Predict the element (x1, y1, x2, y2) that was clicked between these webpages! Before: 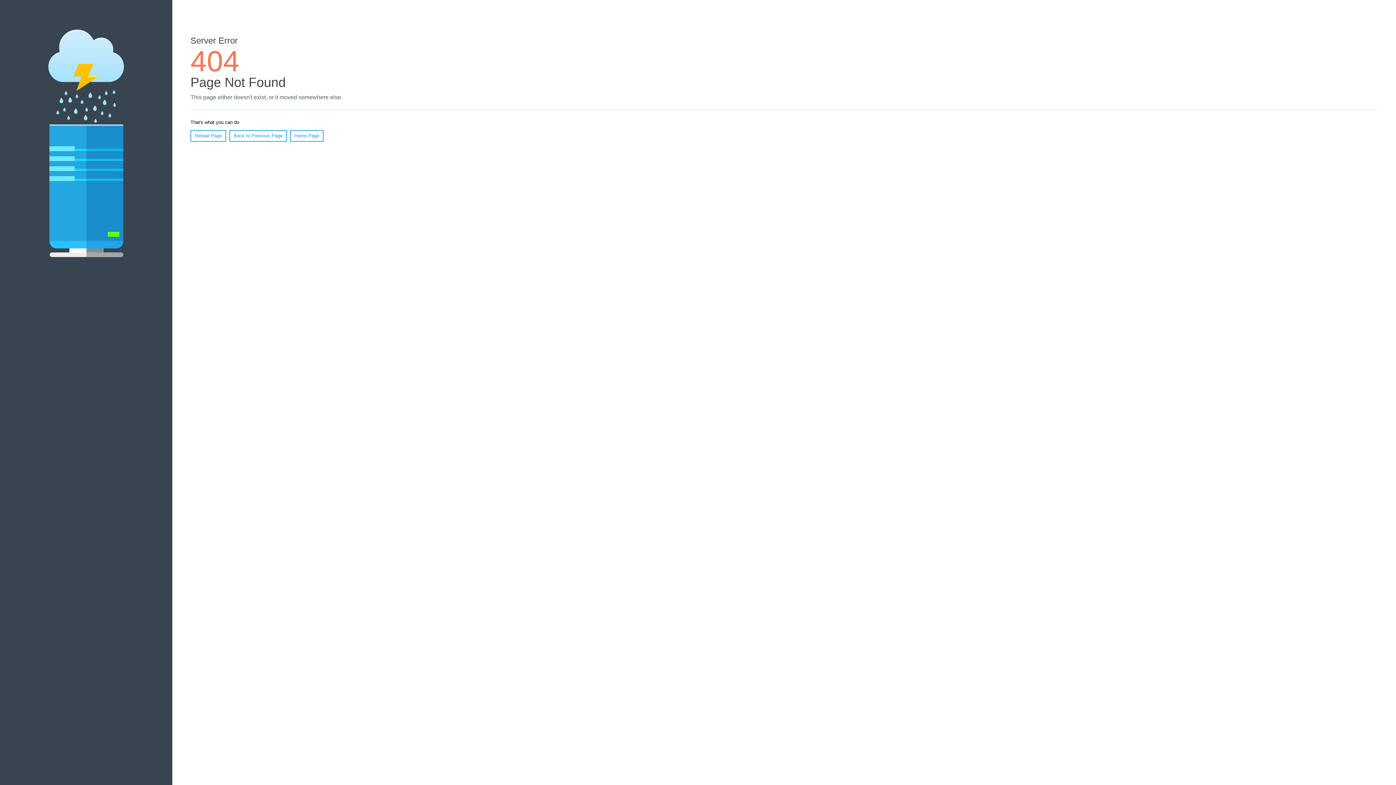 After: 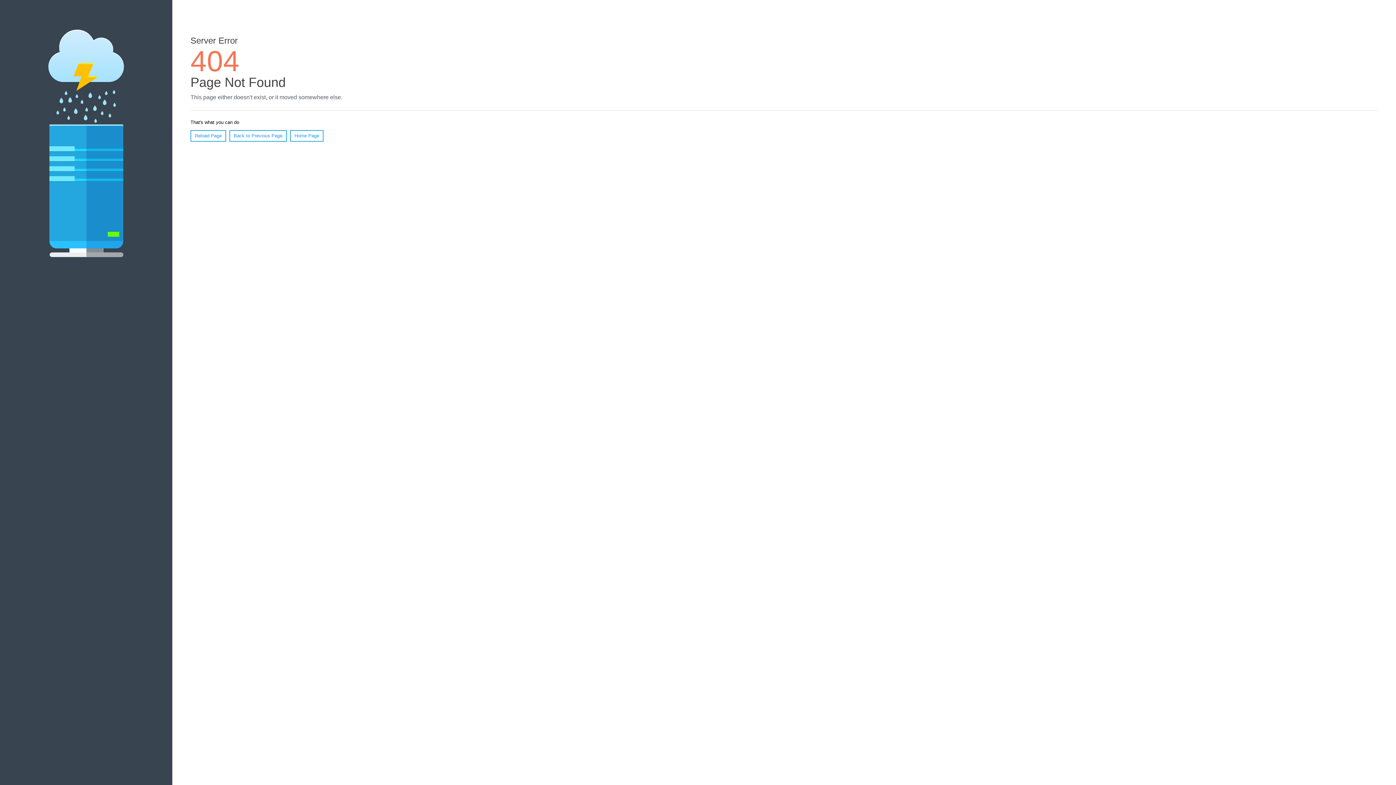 Action: bbox: (190, 130, 226, 141) label: Reload Page